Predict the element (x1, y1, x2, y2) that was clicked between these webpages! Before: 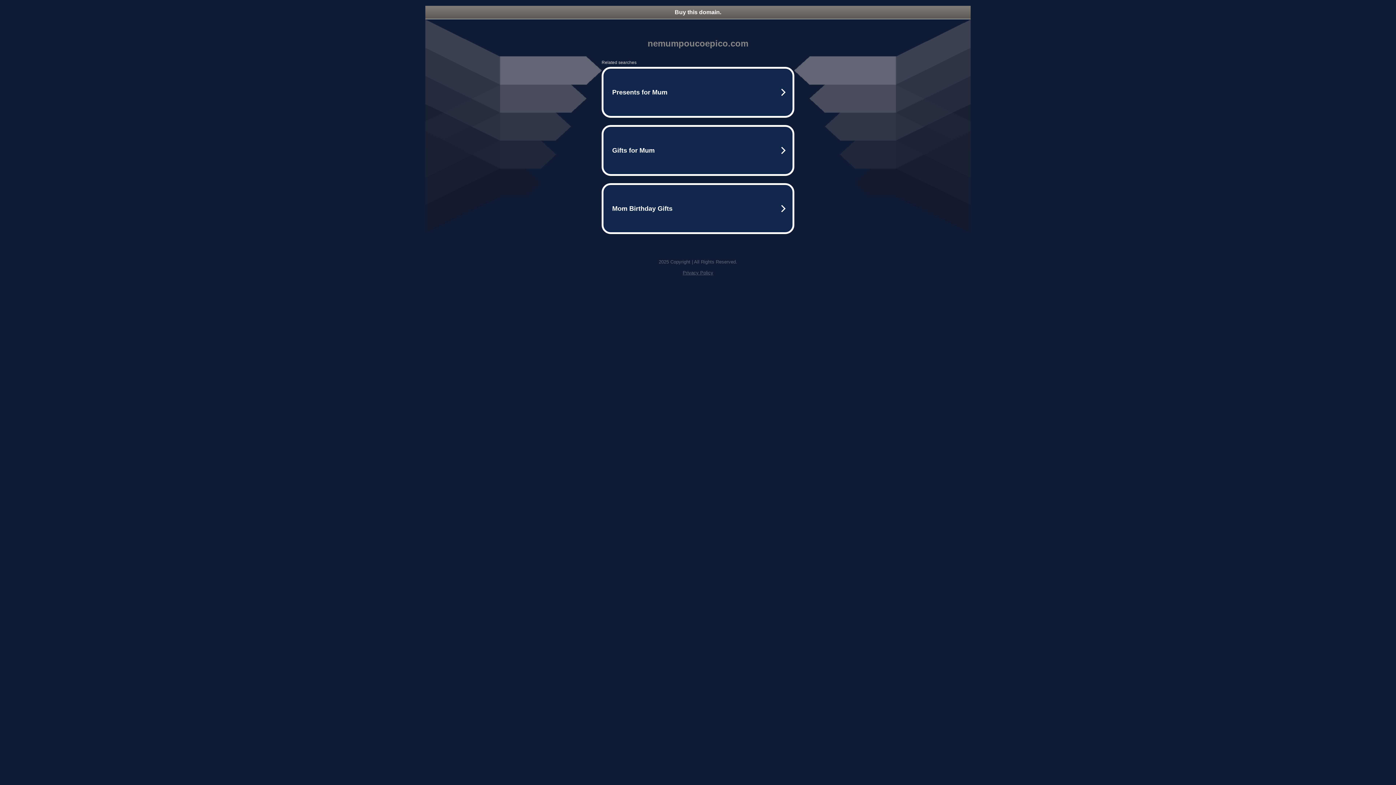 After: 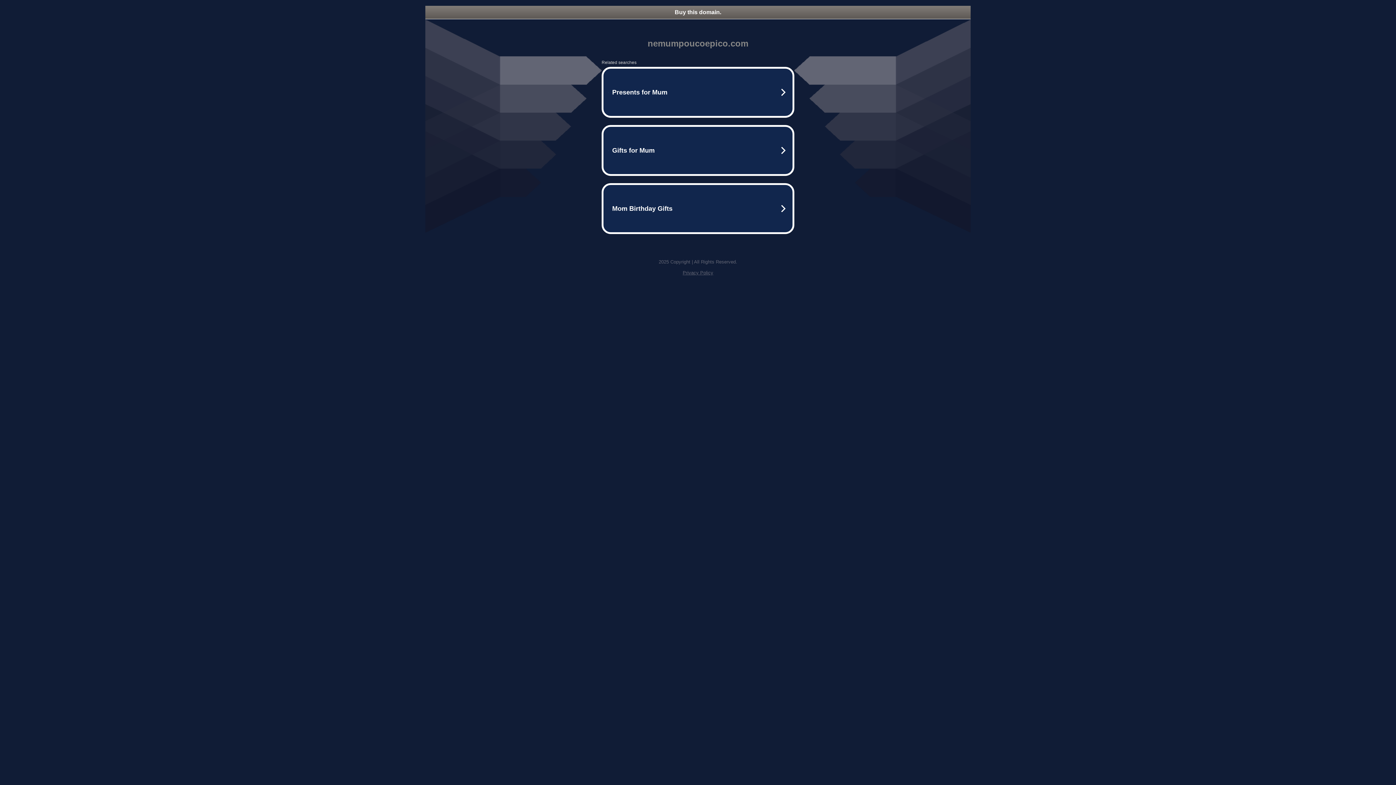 Action: label: Buy this domain. bbox: (425, 5, 970, 18)